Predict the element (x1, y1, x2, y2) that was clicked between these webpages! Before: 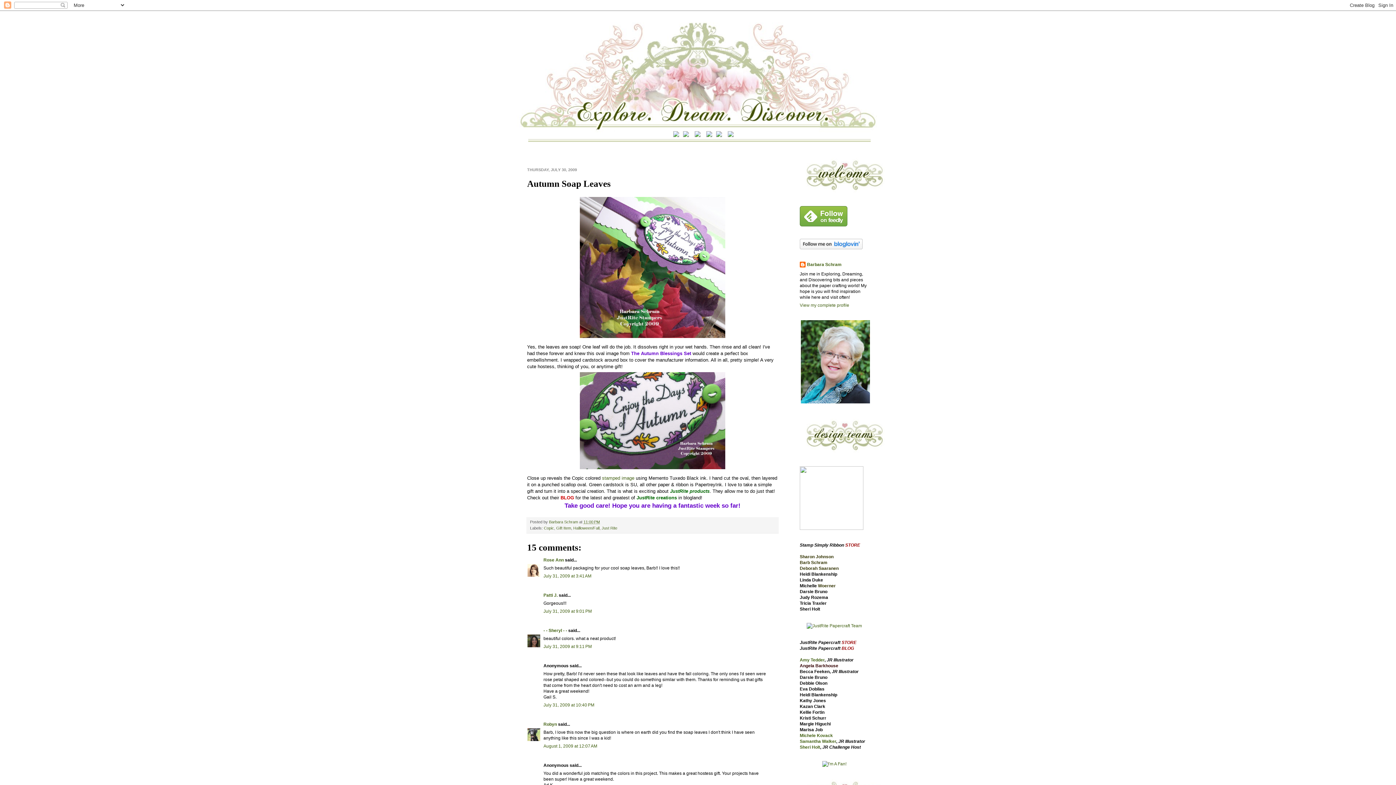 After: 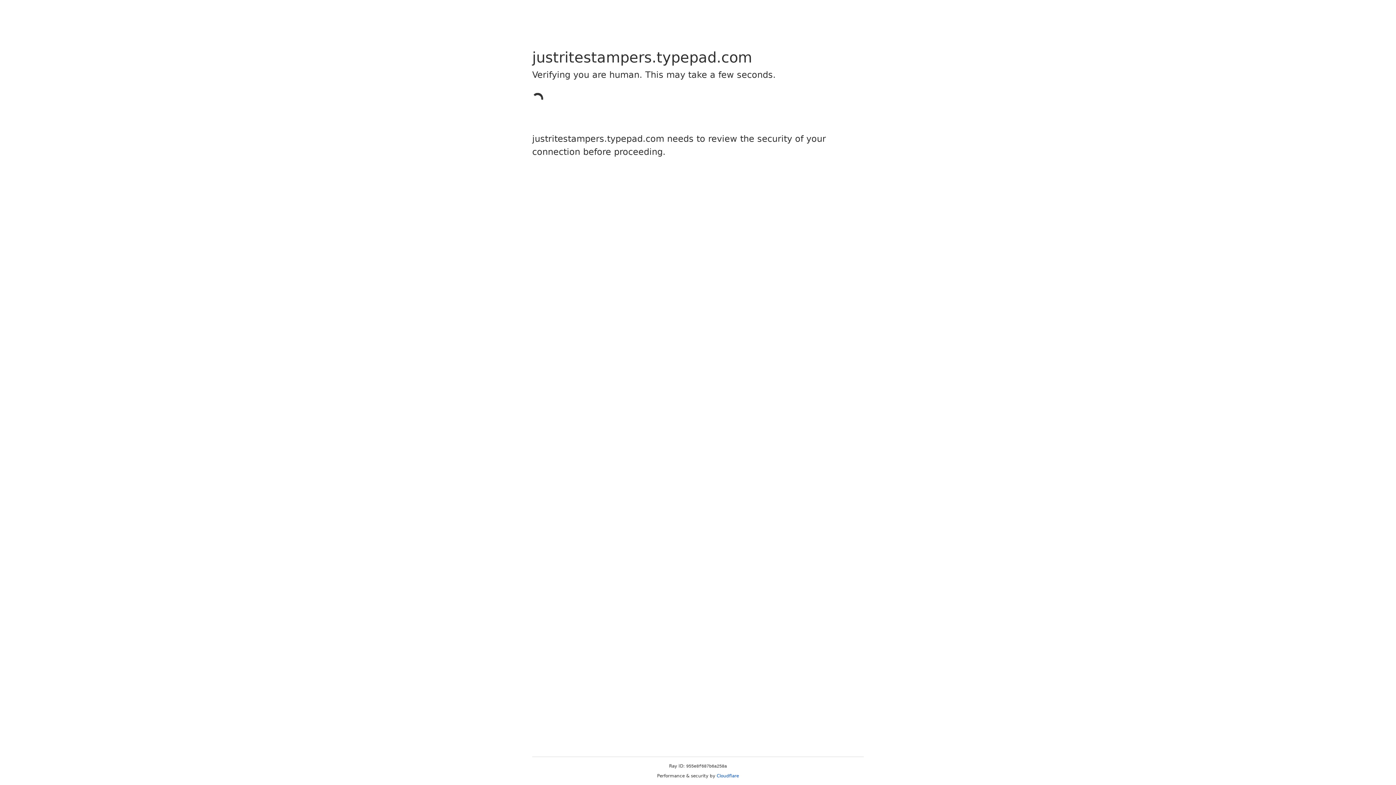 Action: bbox: (822, 761, 846, 766)